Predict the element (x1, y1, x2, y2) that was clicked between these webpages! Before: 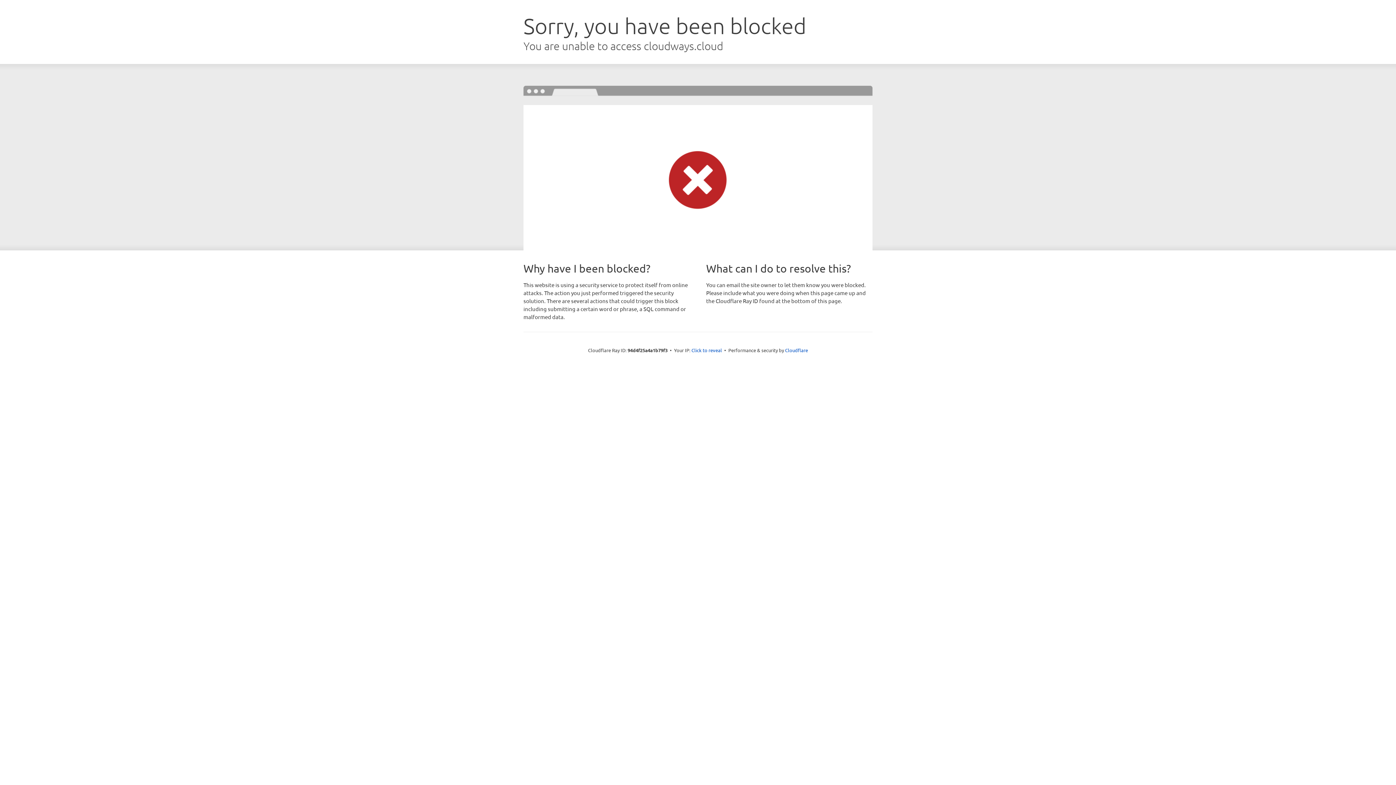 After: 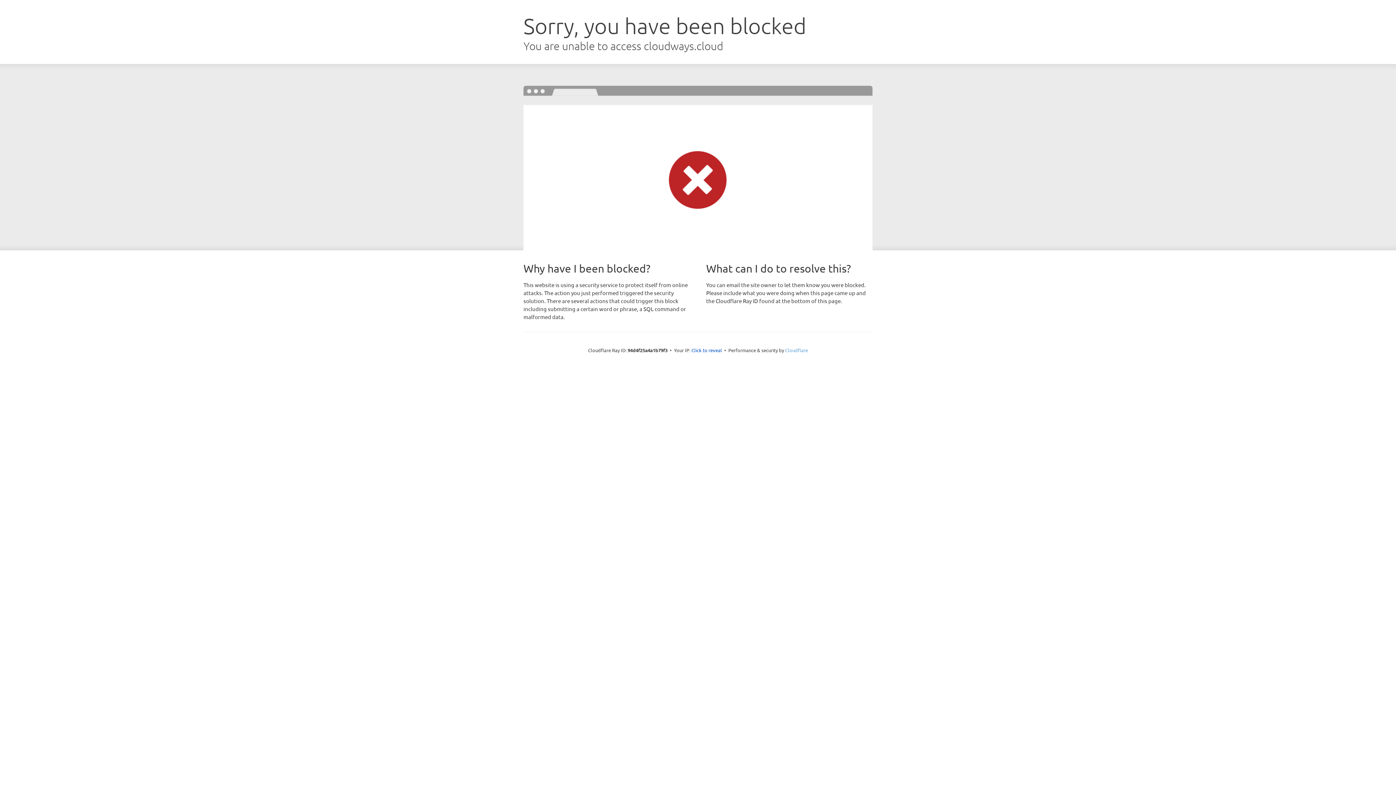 Action: label: Cloudflare bbox: (785, 347, 808, 353)